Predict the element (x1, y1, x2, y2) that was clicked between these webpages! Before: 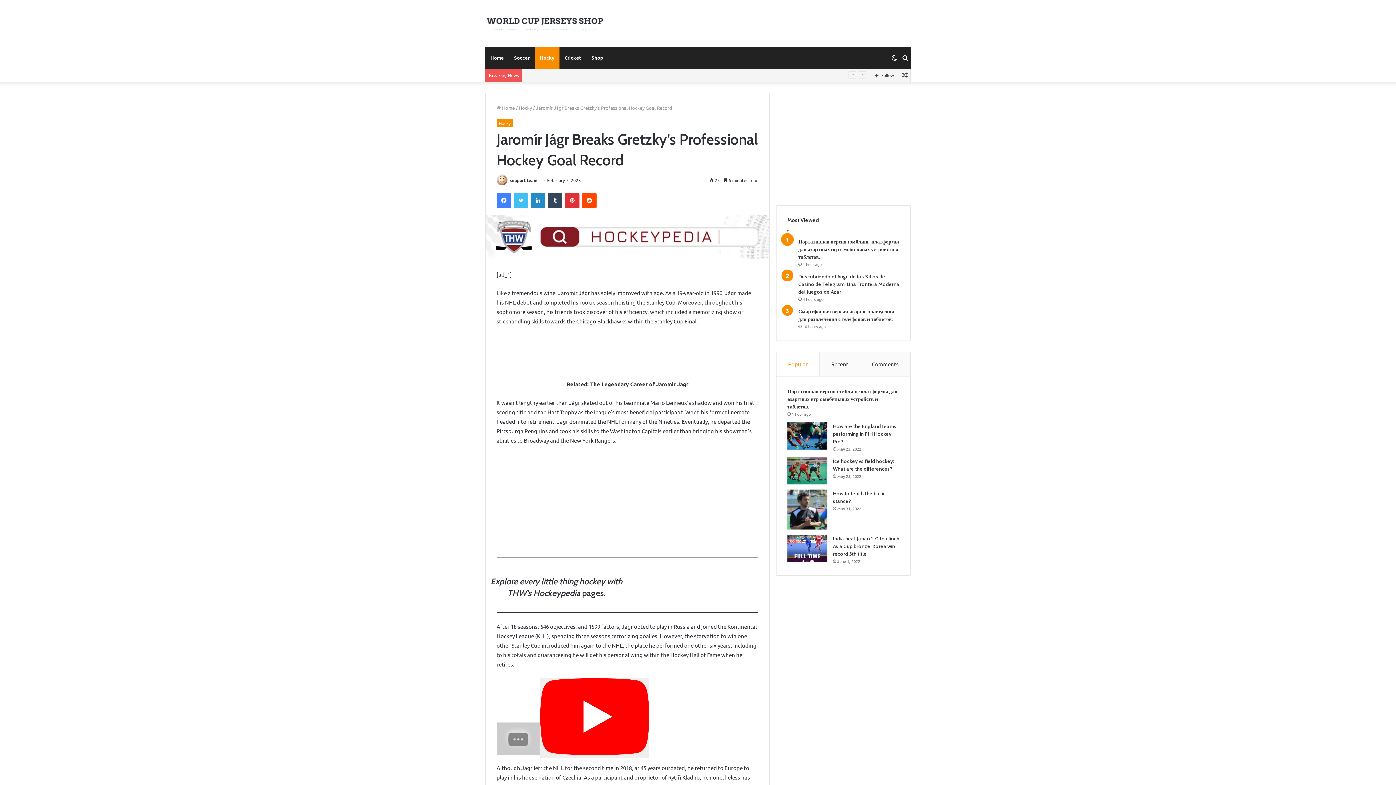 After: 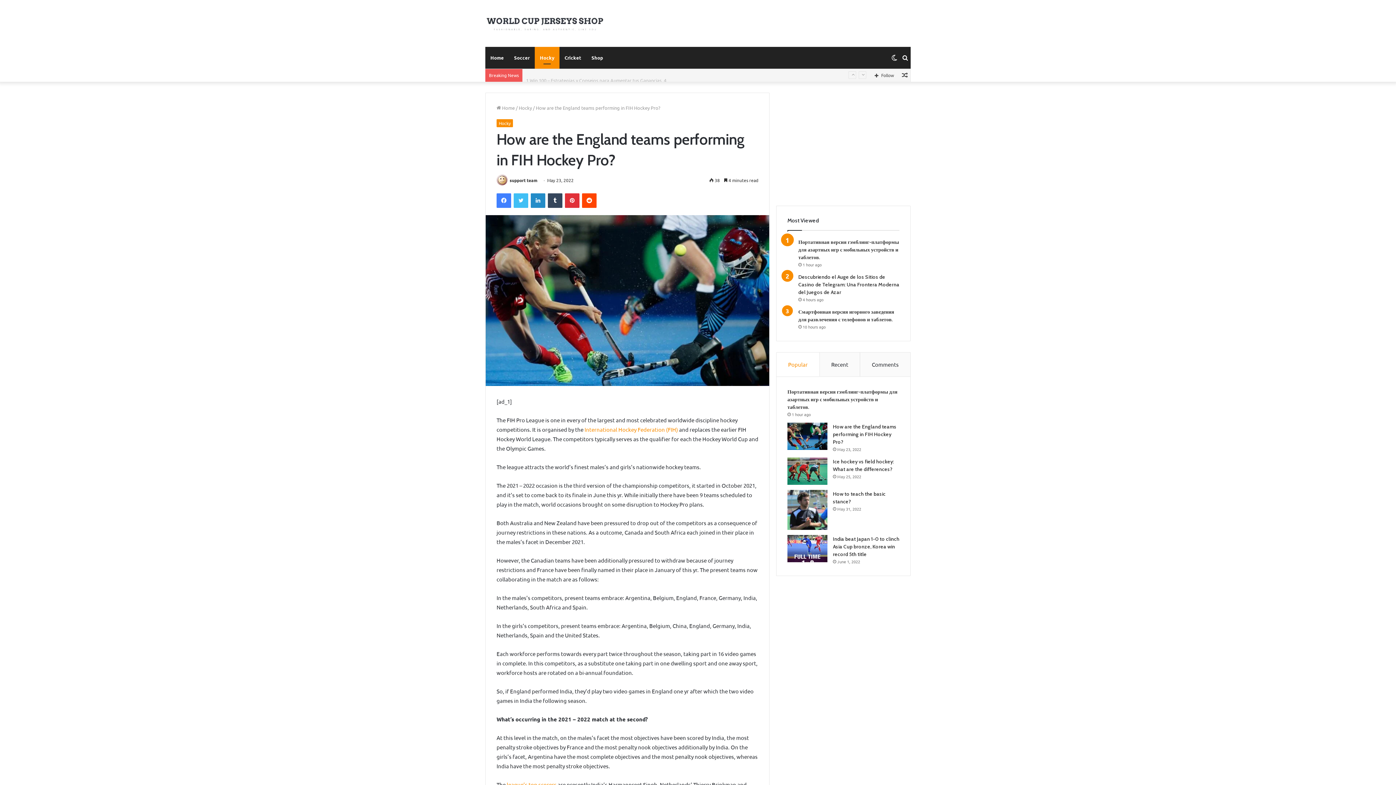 Action: label: How are the England teams performing in FIH Hockey Pro? bbox: (787, 422, 827, 449)